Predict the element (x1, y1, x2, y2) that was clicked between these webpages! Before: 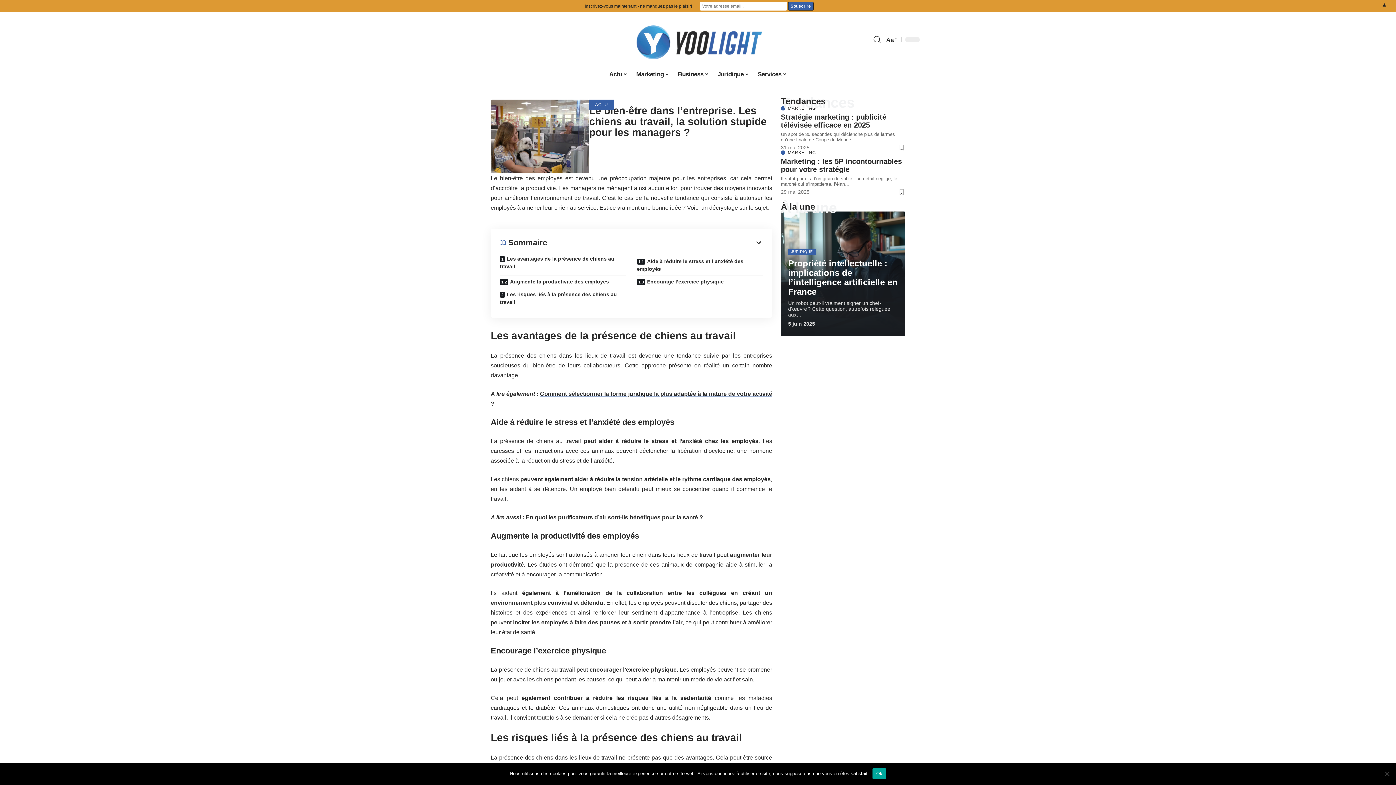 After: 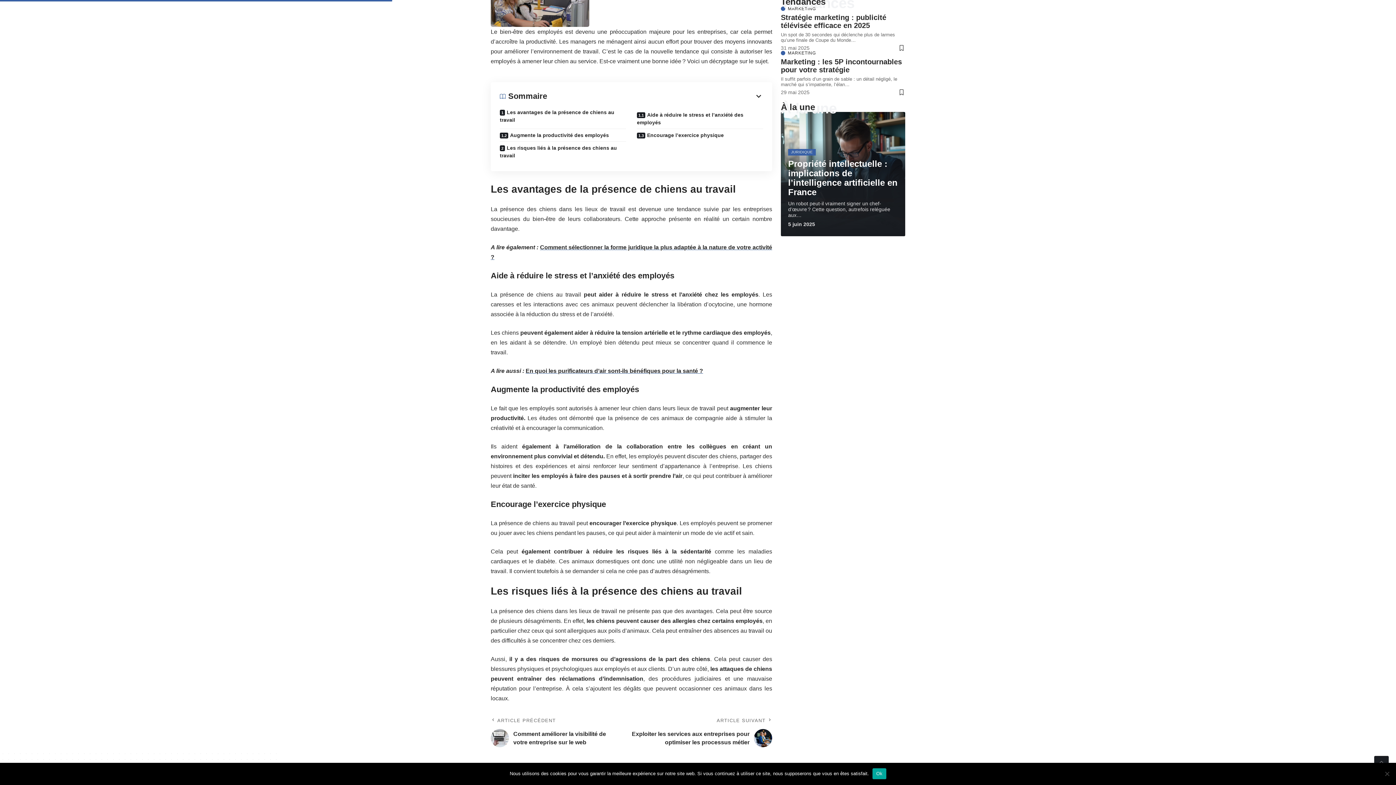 Action: bbox: (494, 275, 631, 288) label: Augmente la productivité des employés